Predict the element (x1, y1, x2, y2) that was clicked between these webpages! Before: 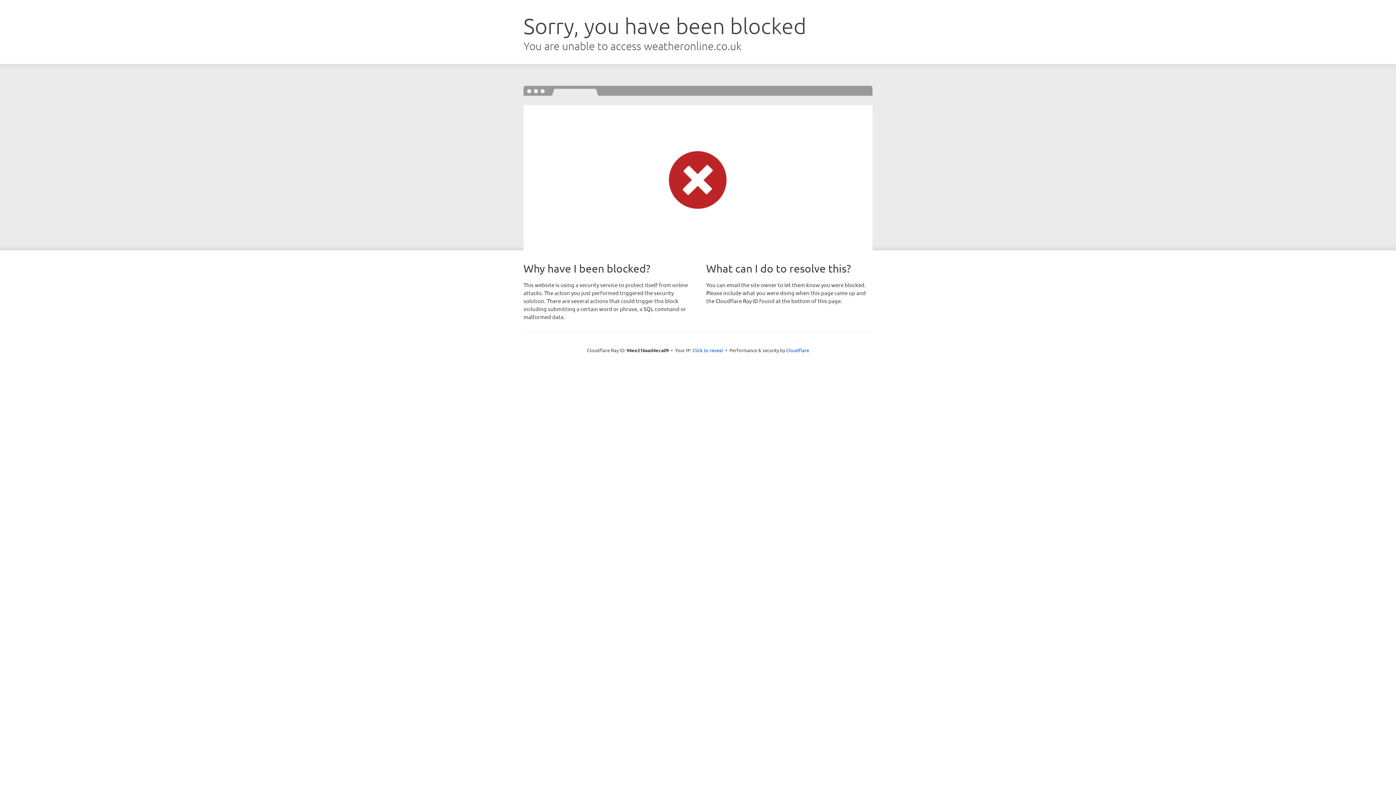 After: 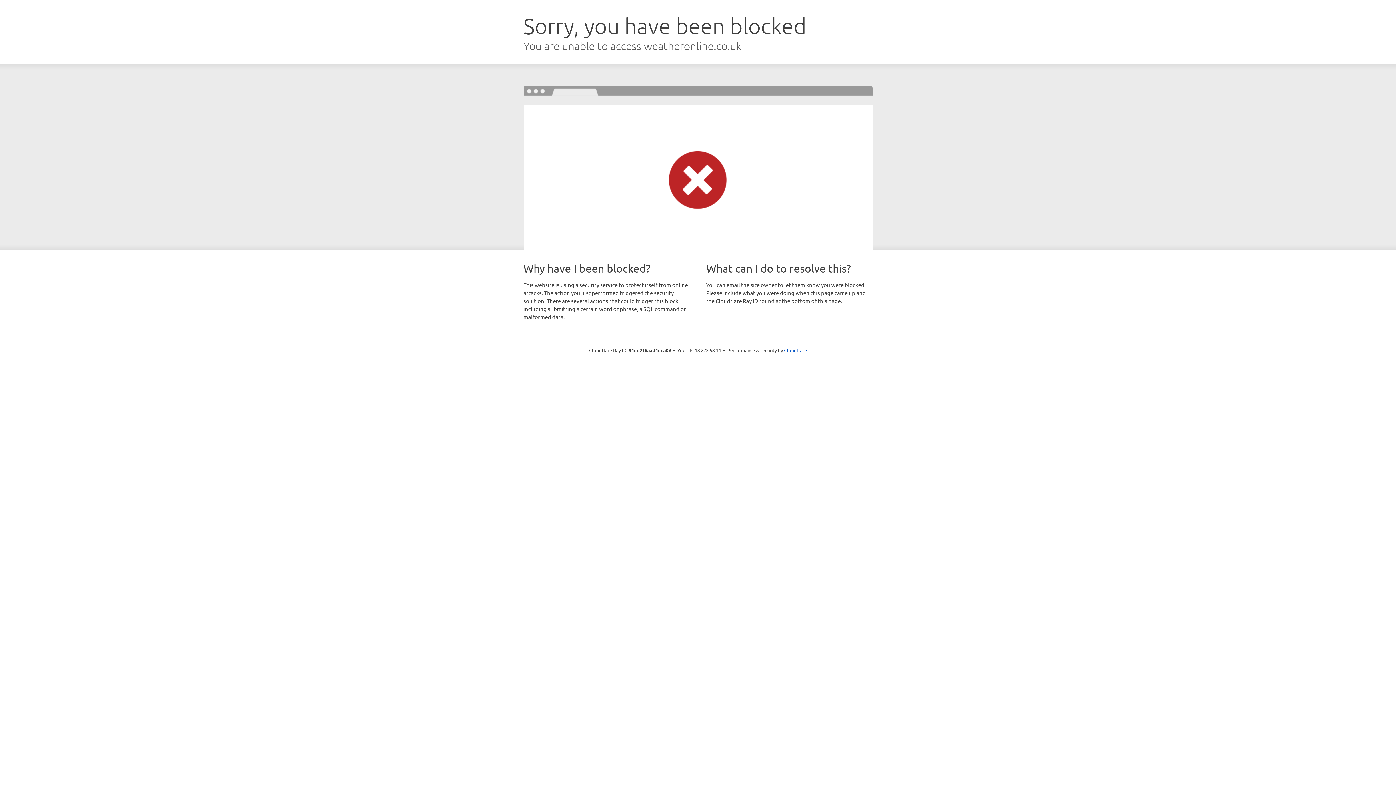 Action: label: Click to reveal bbox: (692, 346, 723, 353)